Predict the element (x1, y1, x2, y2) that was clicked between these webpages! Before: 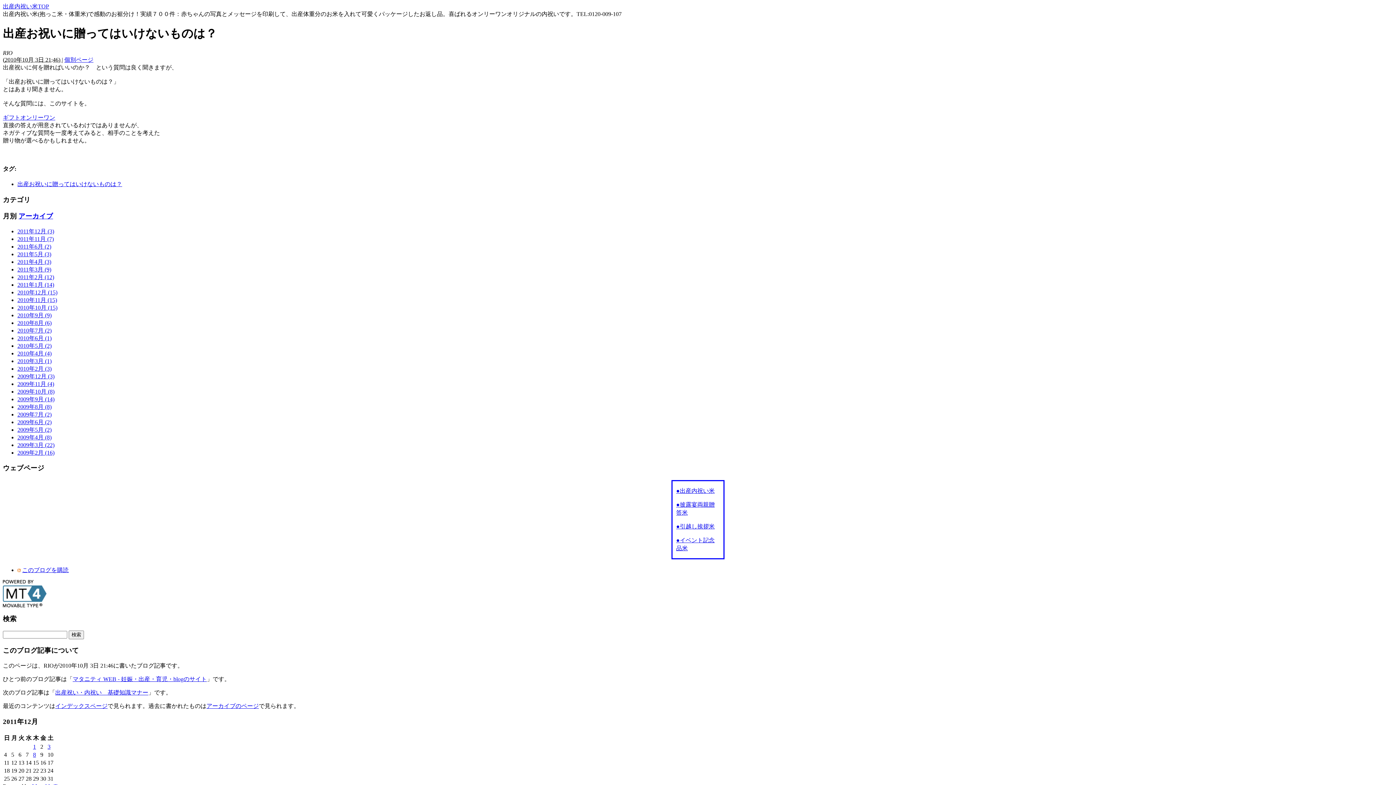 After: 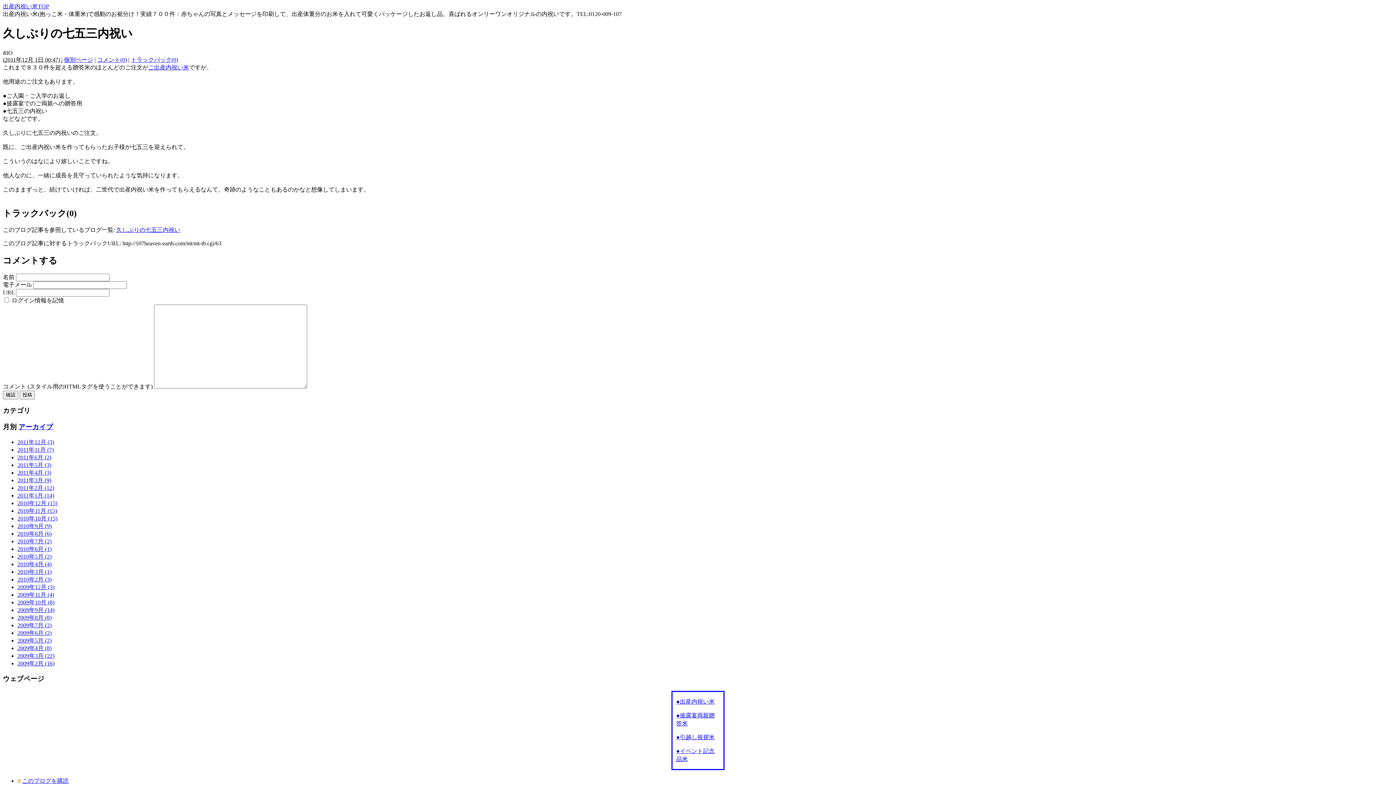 Action: label: 1 bbox: (33, 743, 36, 750)